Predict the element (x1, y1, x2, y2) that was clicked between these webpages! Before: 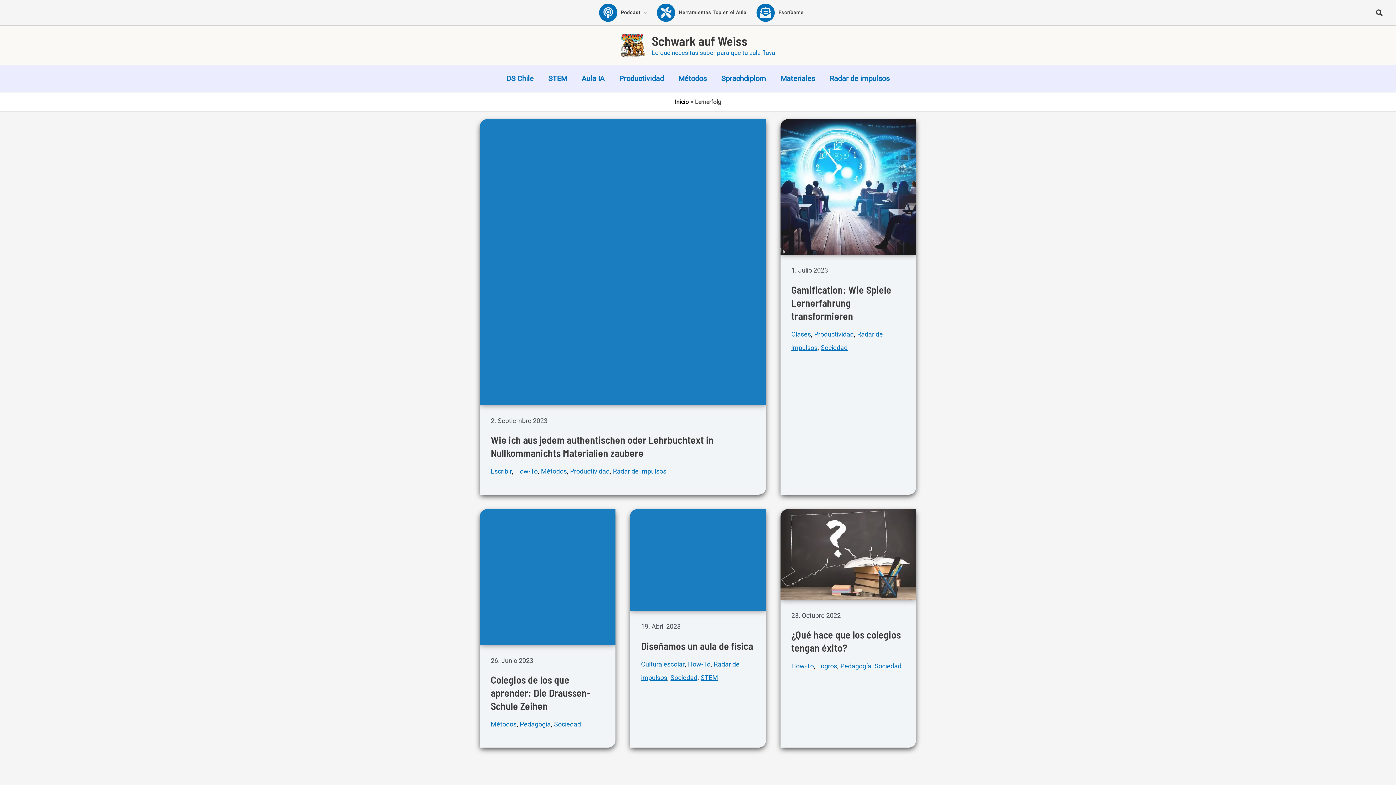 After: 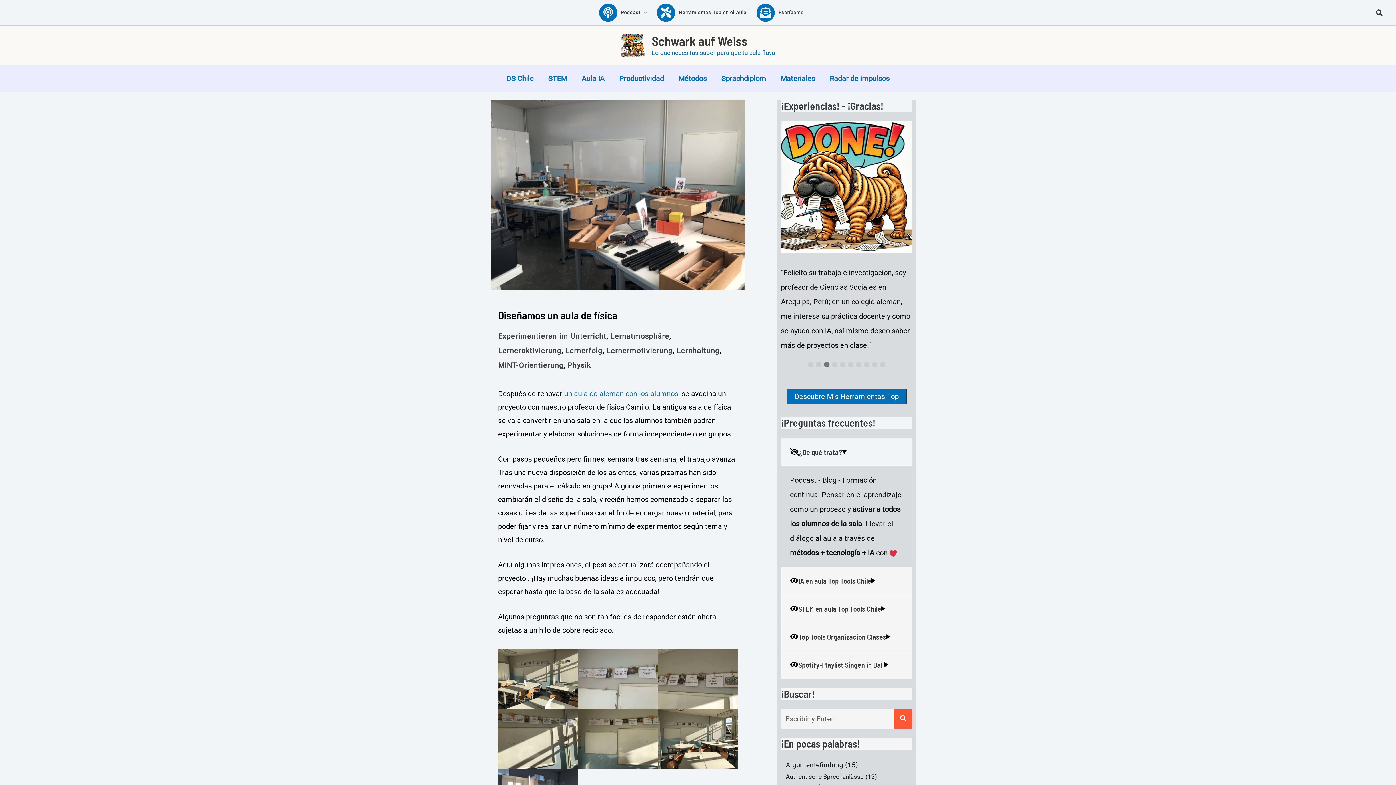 Action: bbox: (630, 555, 766, 564) label: Read: Diseñamos un aula de física